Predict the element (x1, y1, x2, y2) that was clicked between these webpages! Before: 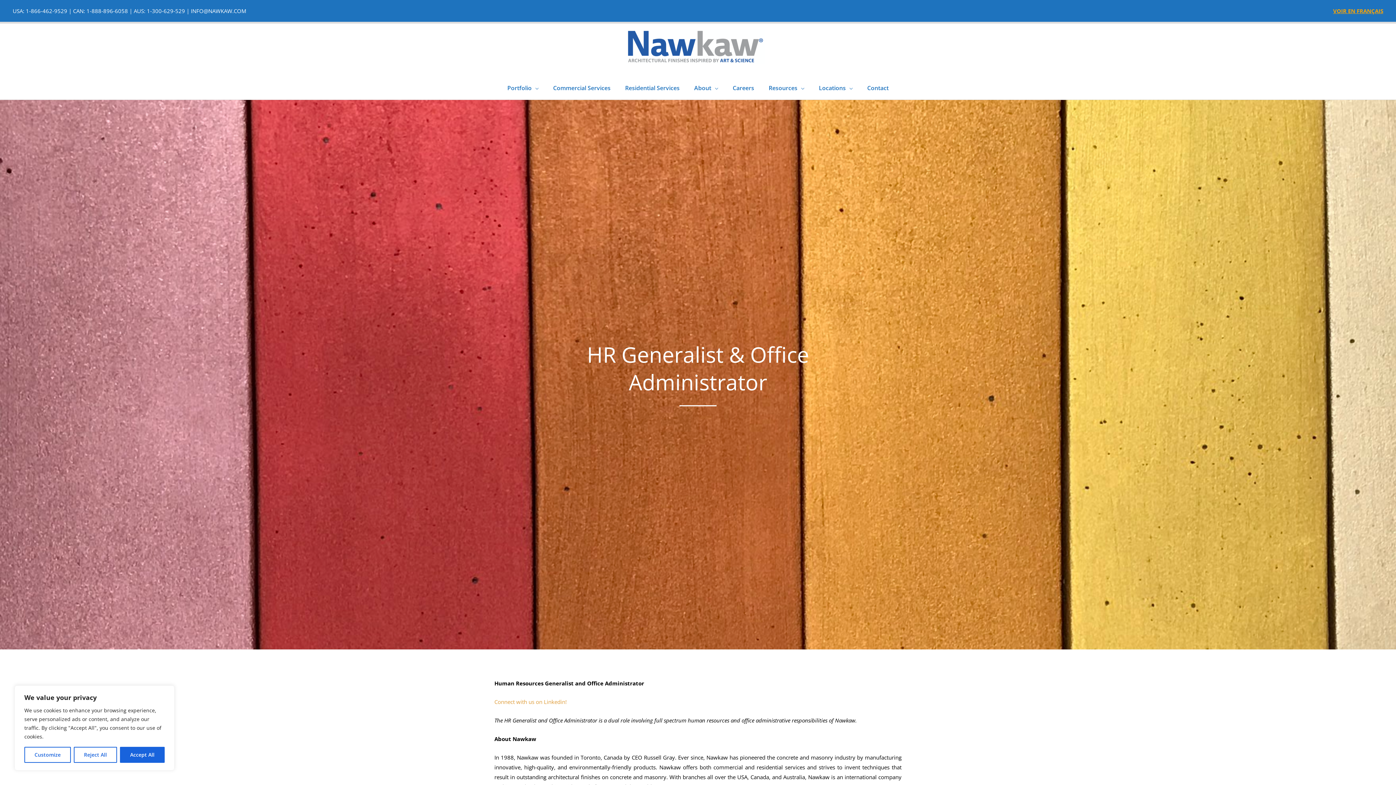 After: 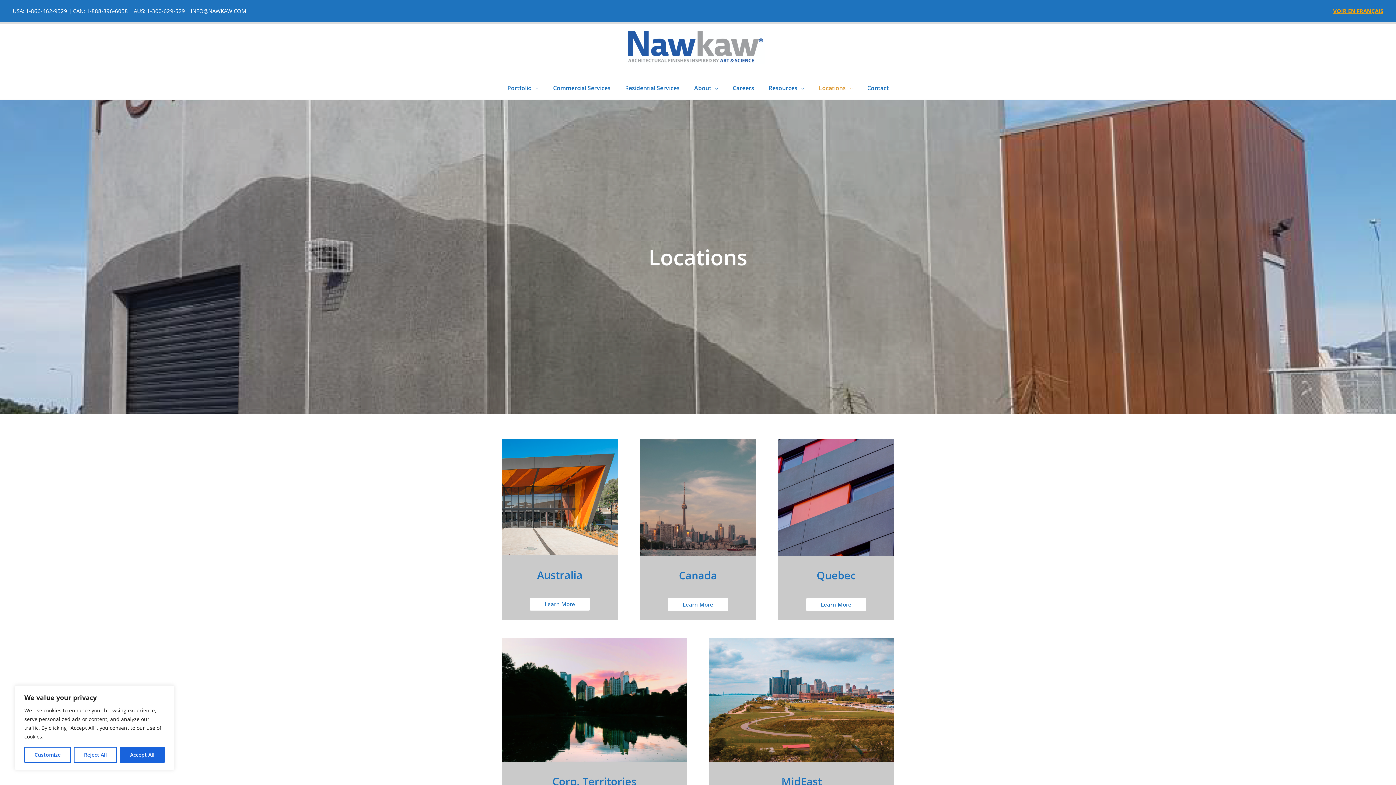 Action: bbox: (811, 76, 860, 99) label: Locations